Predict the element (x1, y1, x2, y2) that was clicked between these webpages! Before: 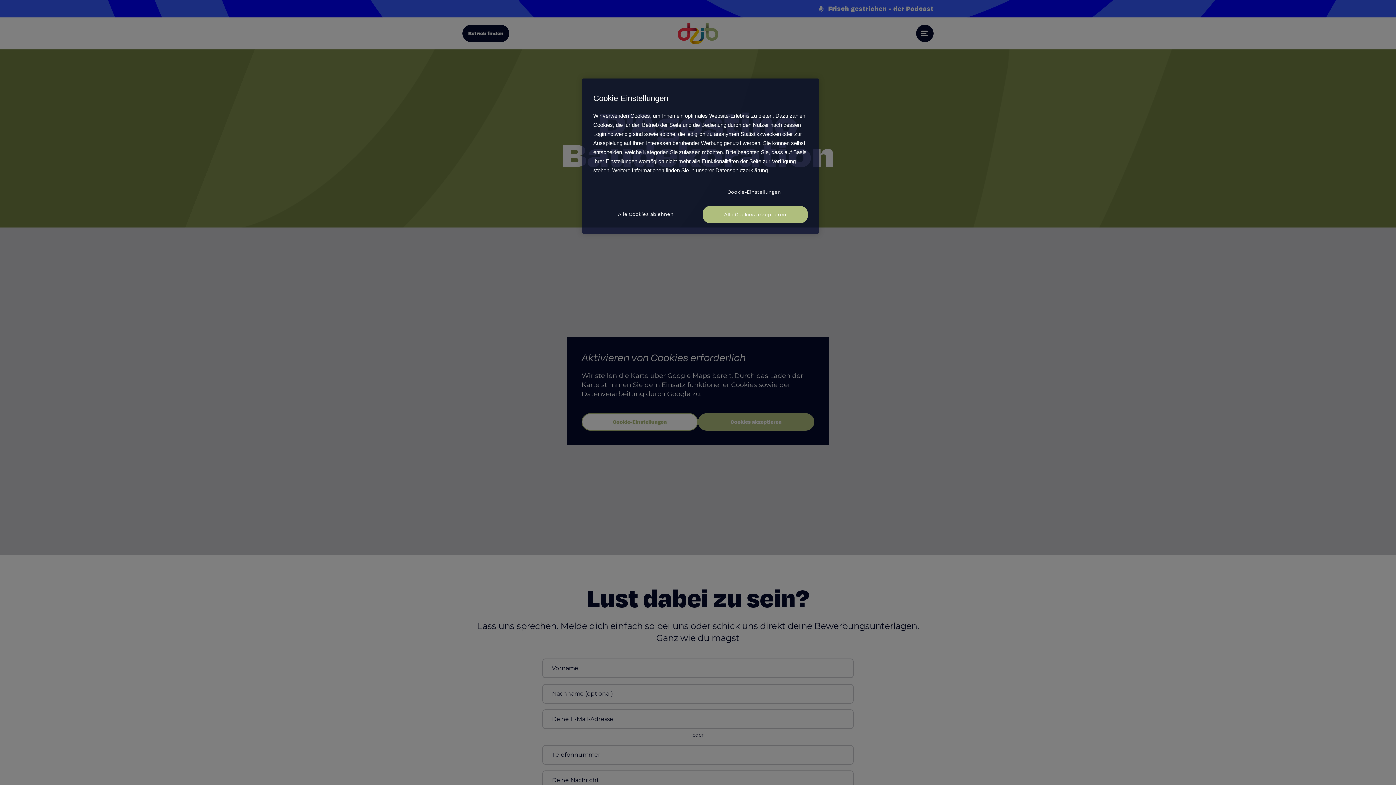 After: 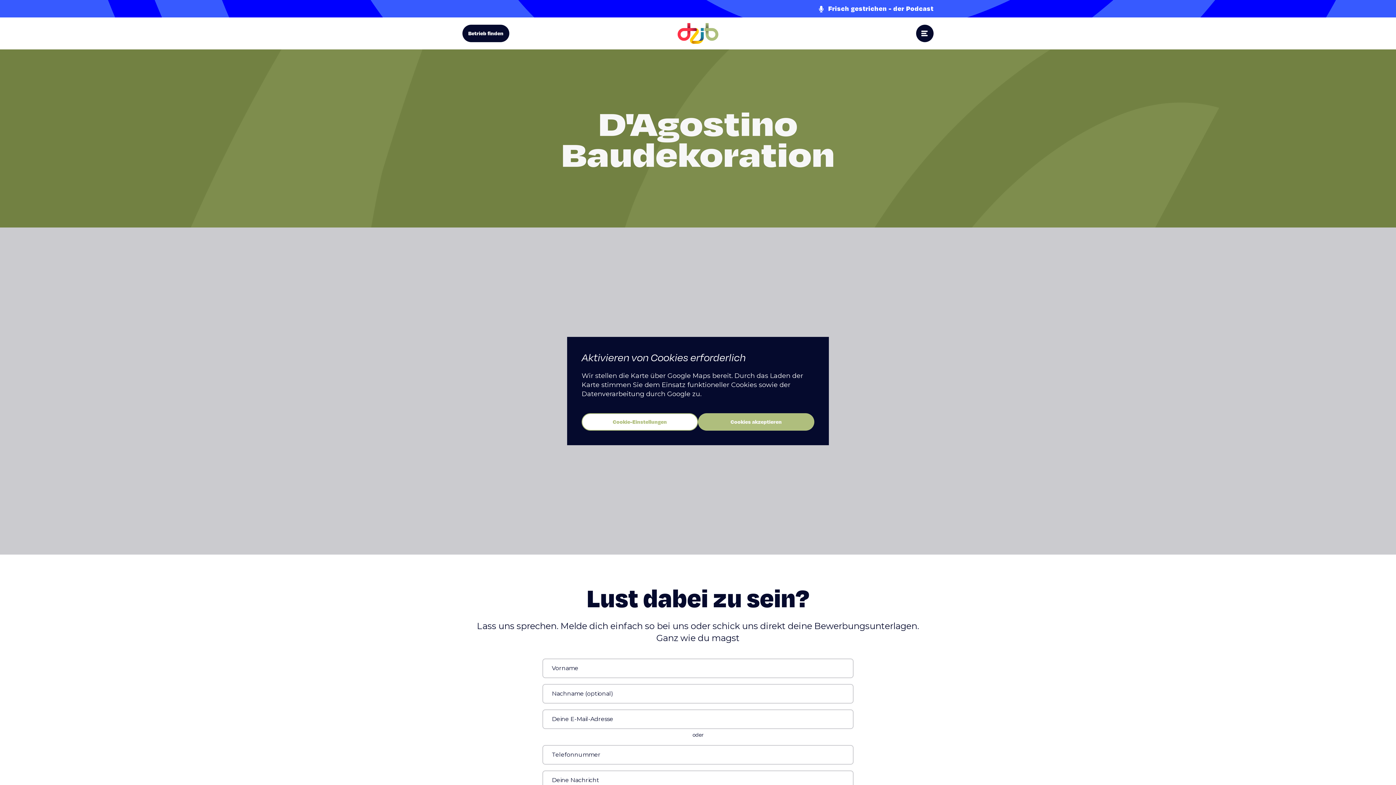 Action: bbox: (593, 206, 698, 222) label: Alle Cookies ablehnen